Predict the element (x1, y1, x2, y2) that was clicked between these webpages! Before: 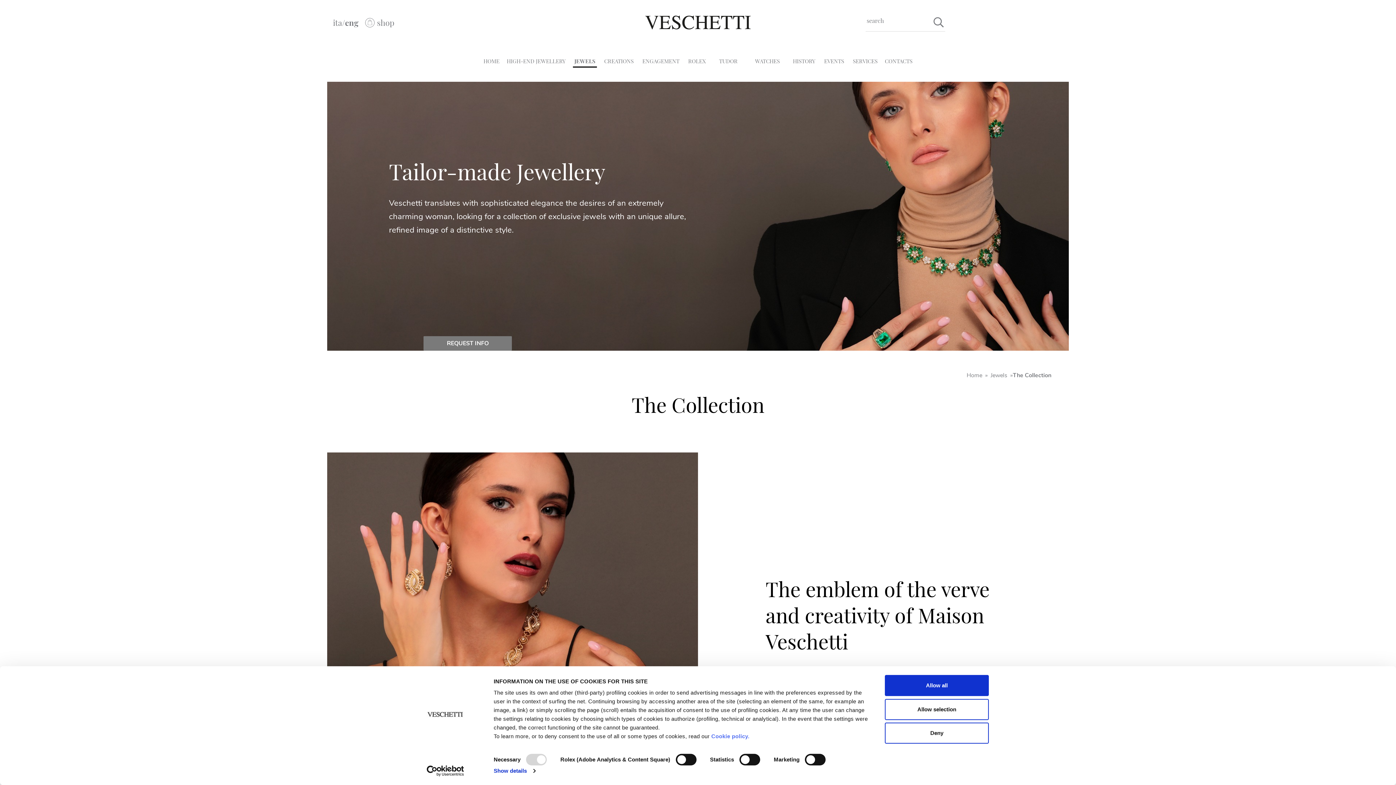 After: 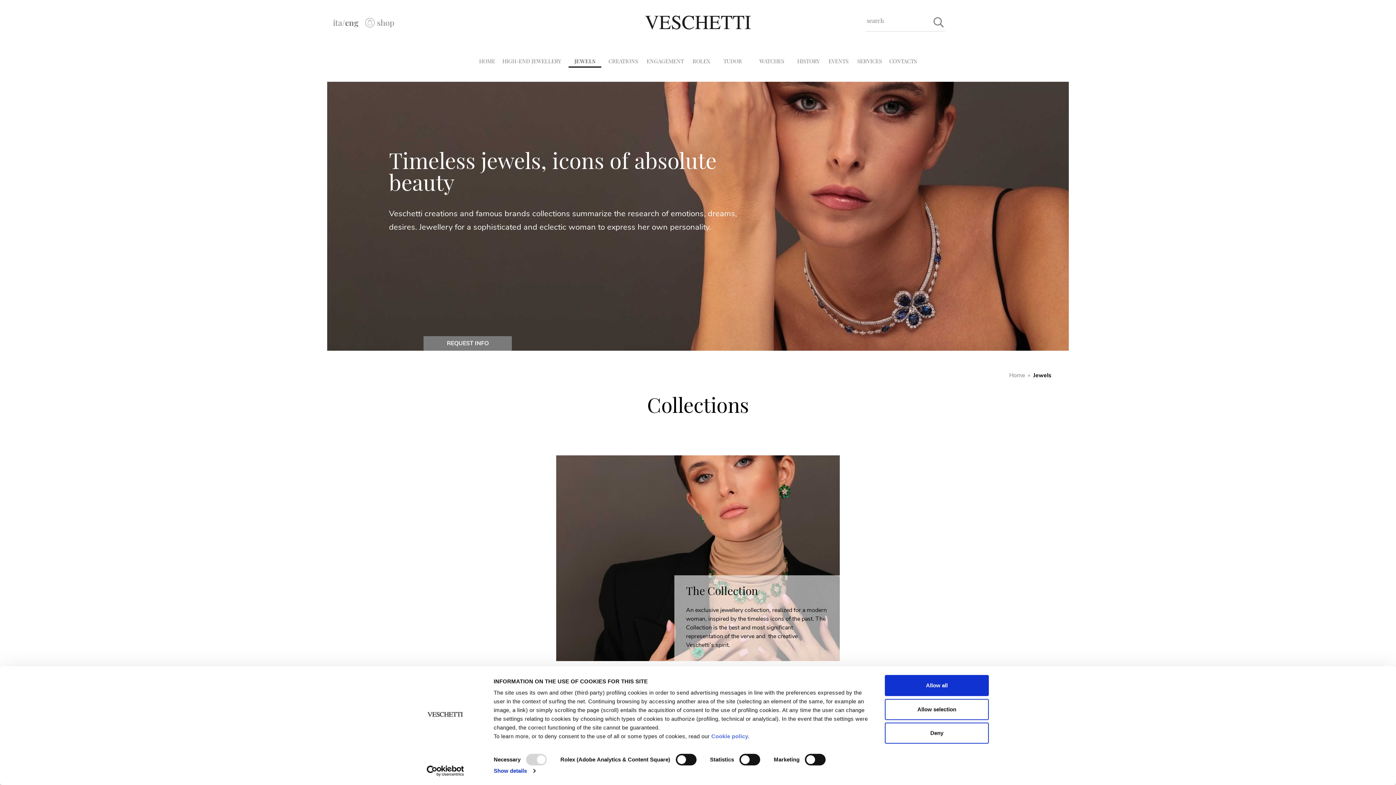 Action: label: Jewels bbox: (990, 371, 1007, 380)